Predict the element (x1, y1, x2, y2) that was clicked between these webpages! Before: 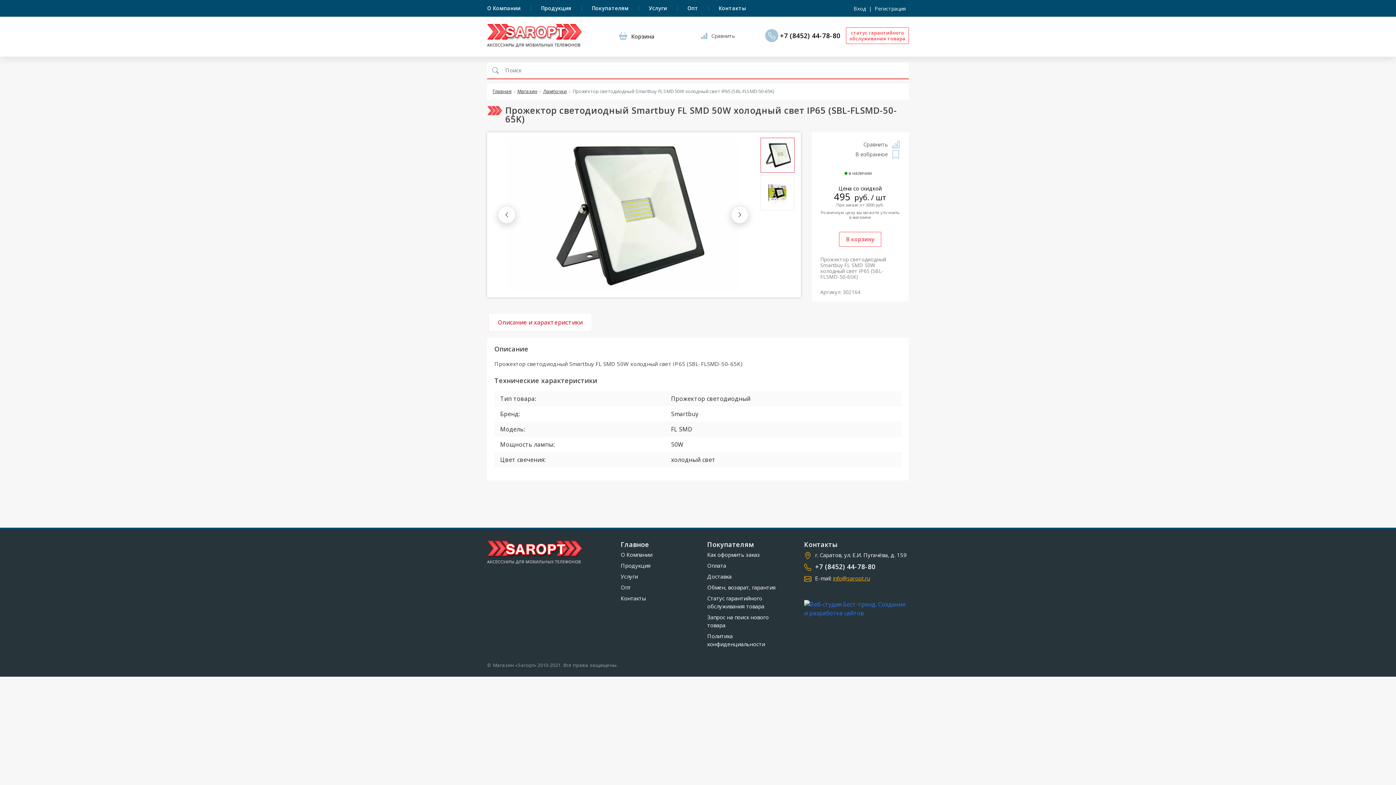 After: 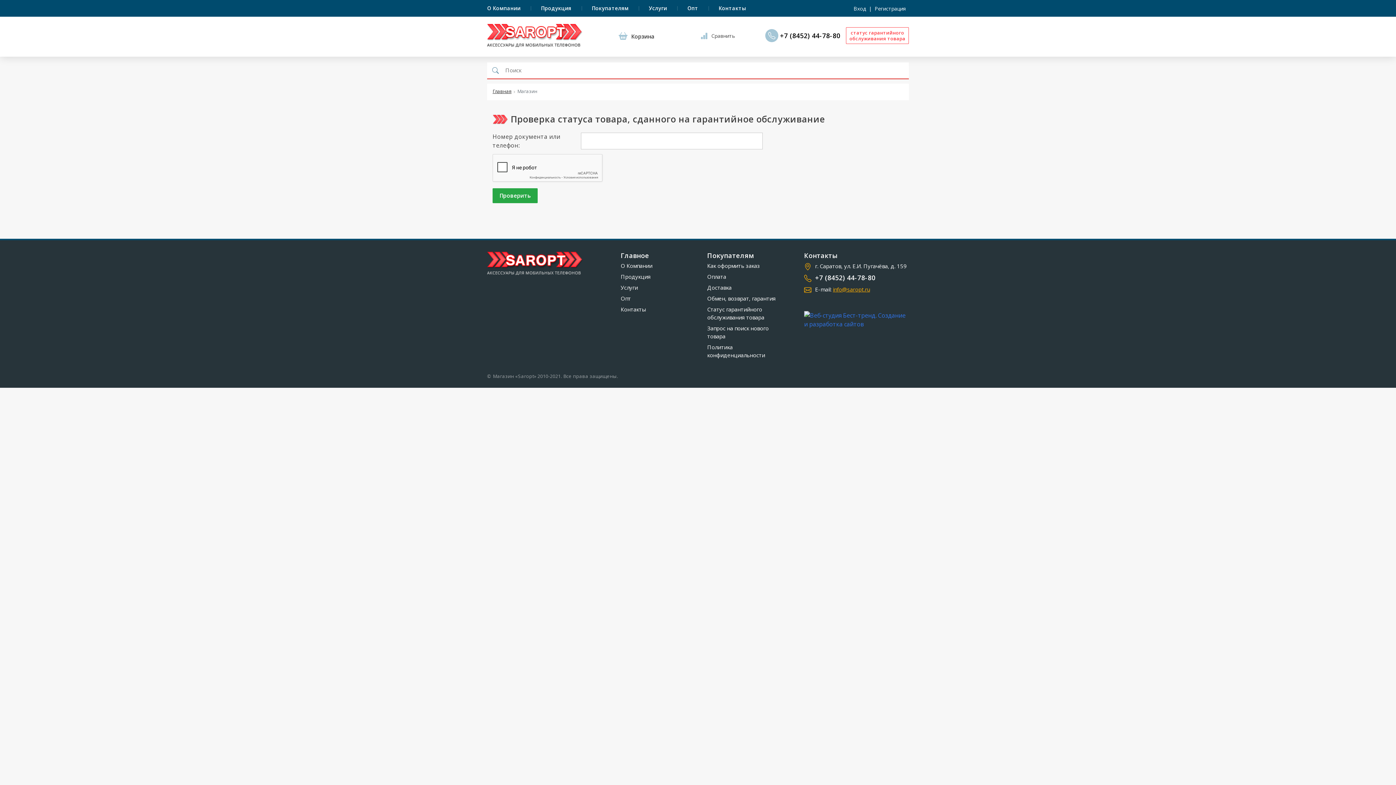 Action: bbox: (707, 594, 783, 610) label: Статус гарантийного обслуживания товара